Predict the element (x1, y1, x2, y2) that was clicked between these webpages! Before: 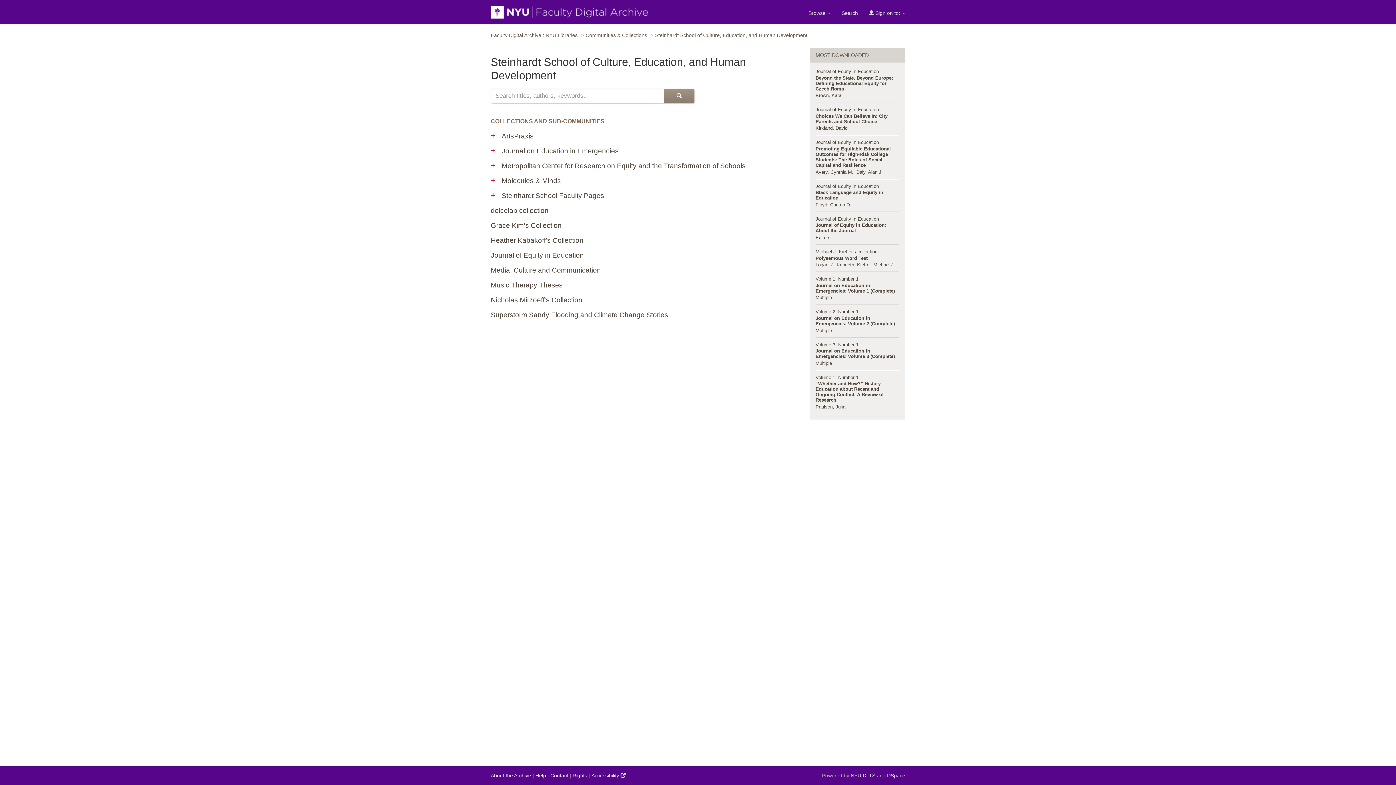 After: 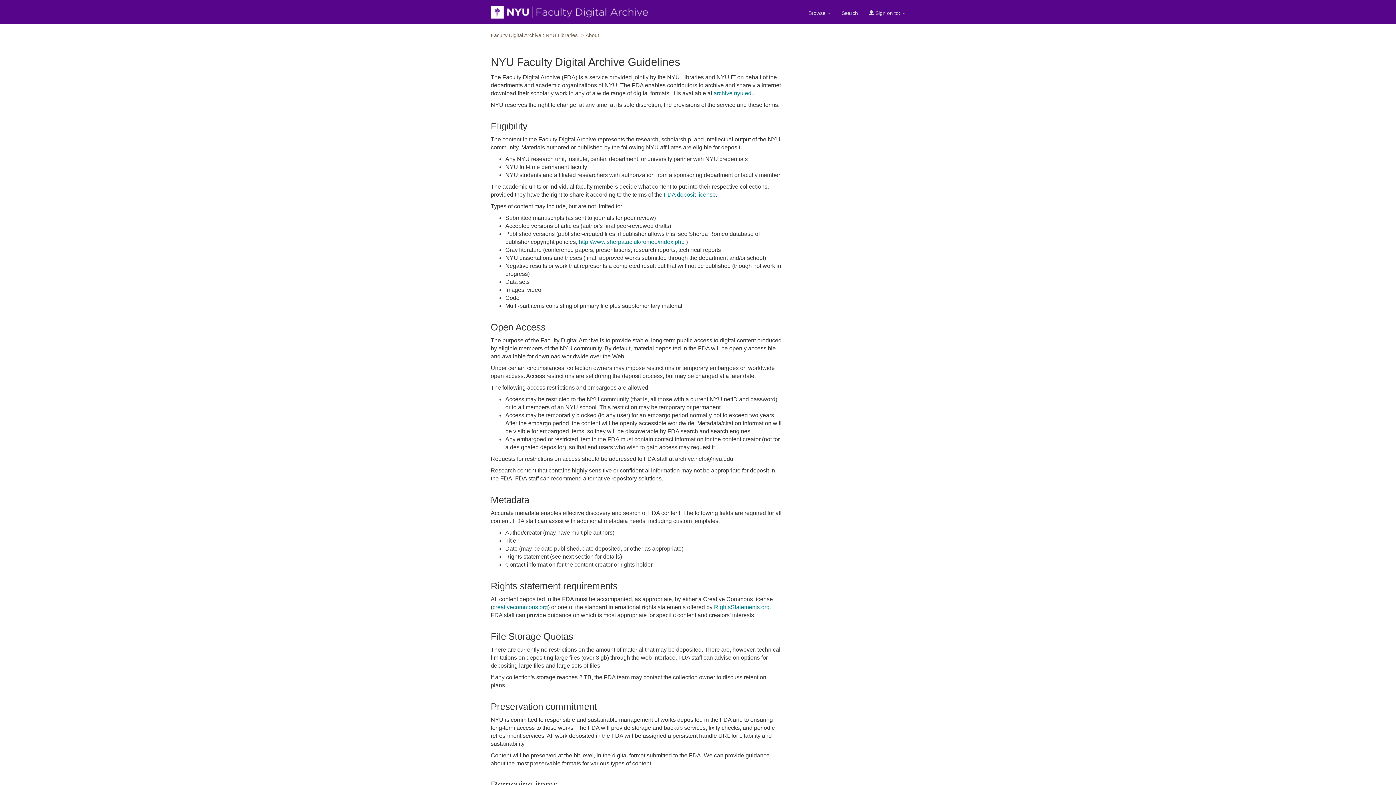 Action: bbox: (490, 772, 531, 779) label: About the Archive